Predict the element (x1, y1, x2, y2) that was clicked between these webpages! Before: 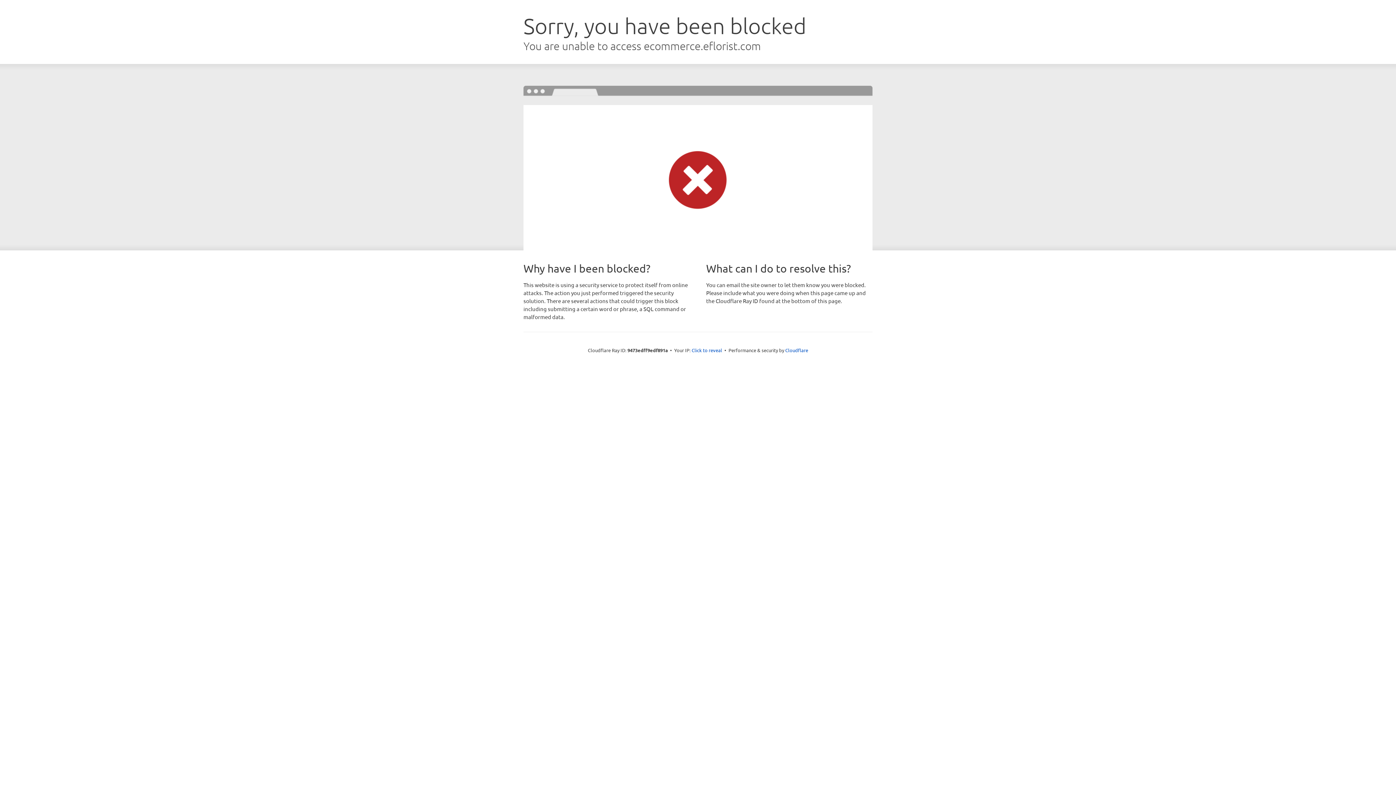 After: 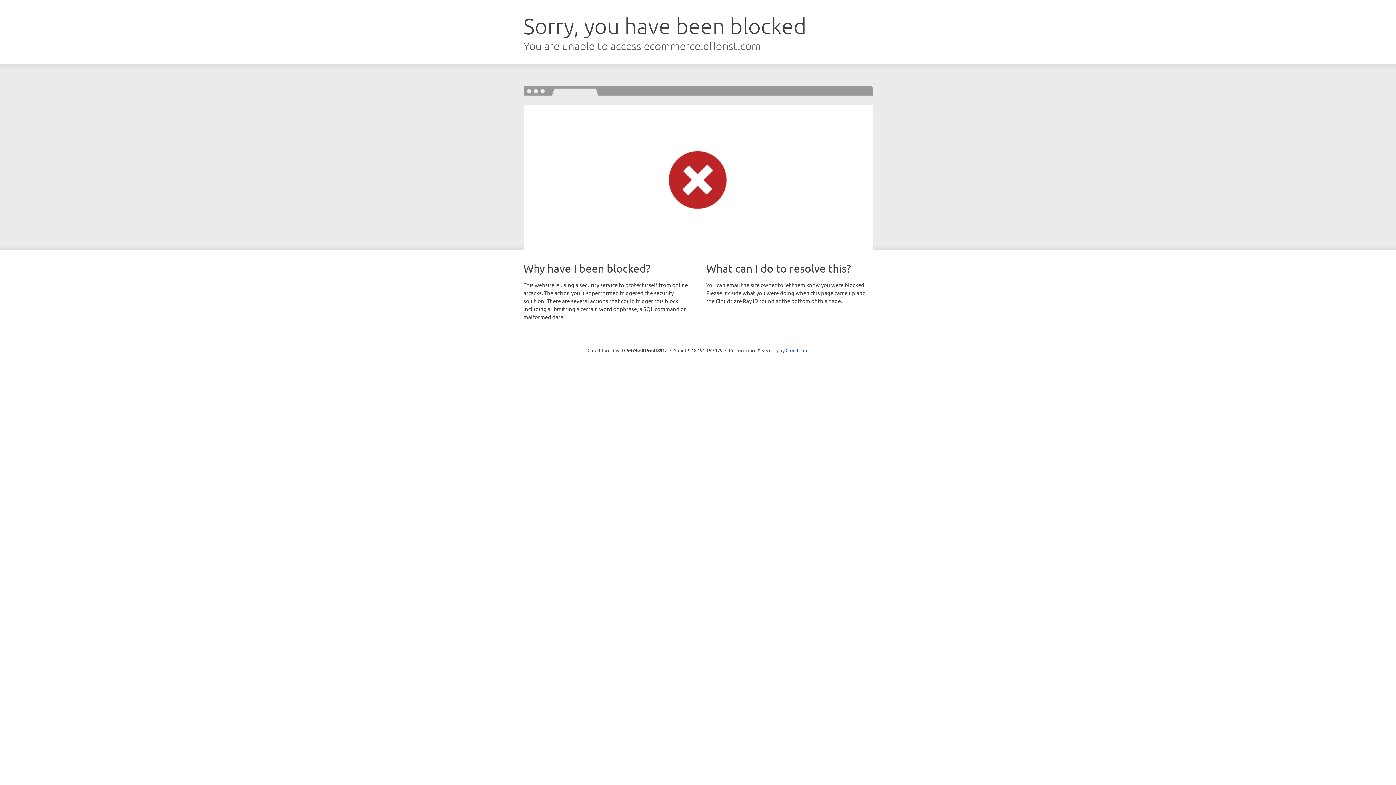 Action: label: Click to reveal bbox: (691, 346, 722, 353)